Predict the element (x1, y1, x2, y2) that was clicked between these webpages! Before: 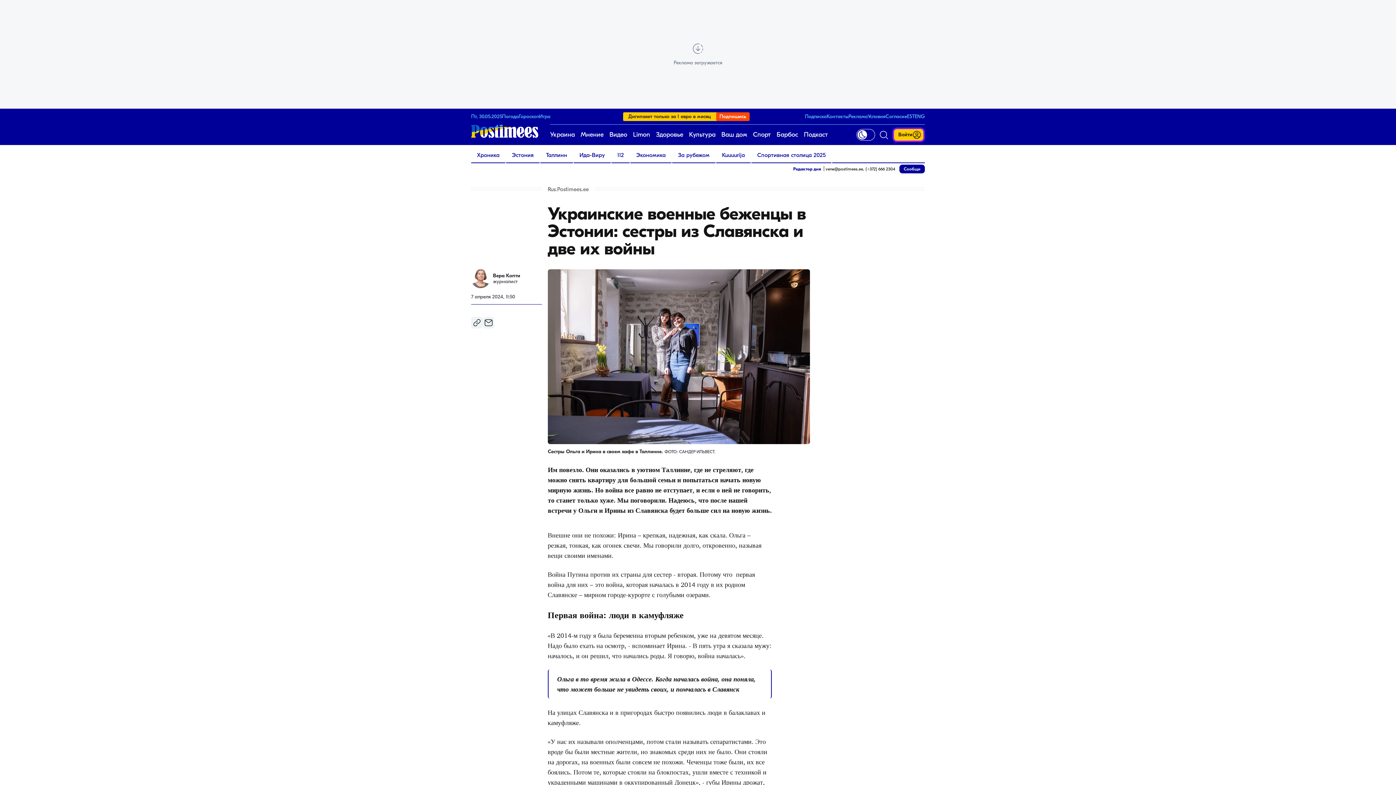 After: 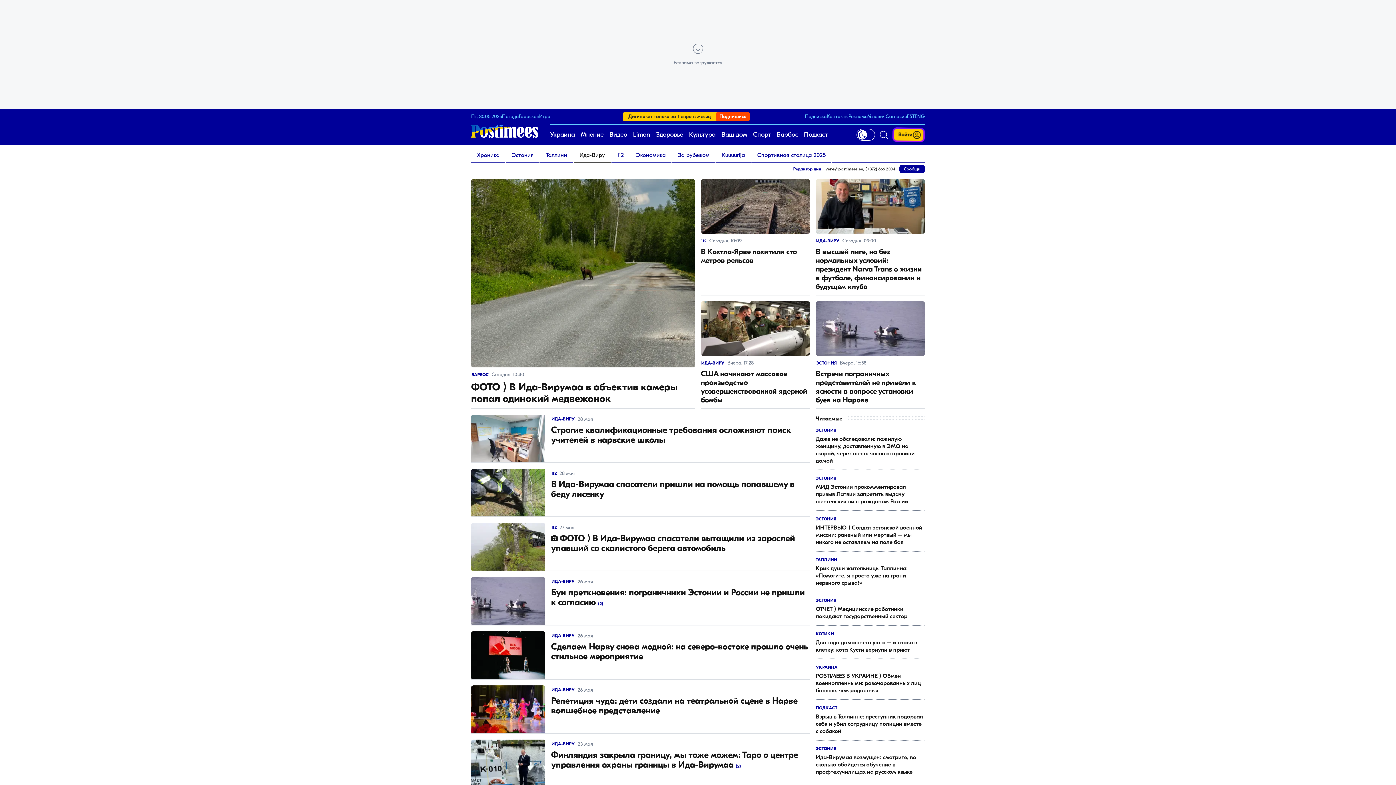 Action: bbox: (573, 148, 610, 162) label: Ида-Виру